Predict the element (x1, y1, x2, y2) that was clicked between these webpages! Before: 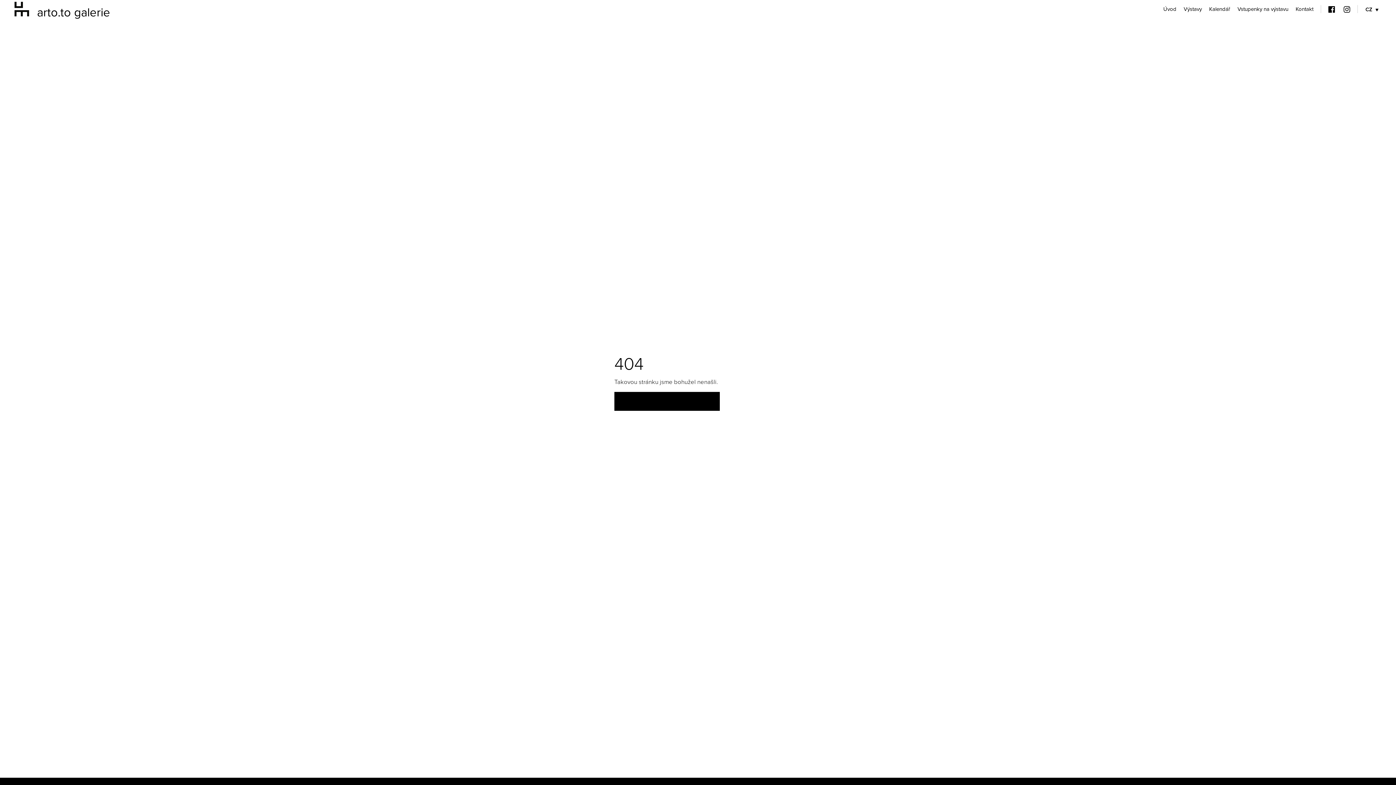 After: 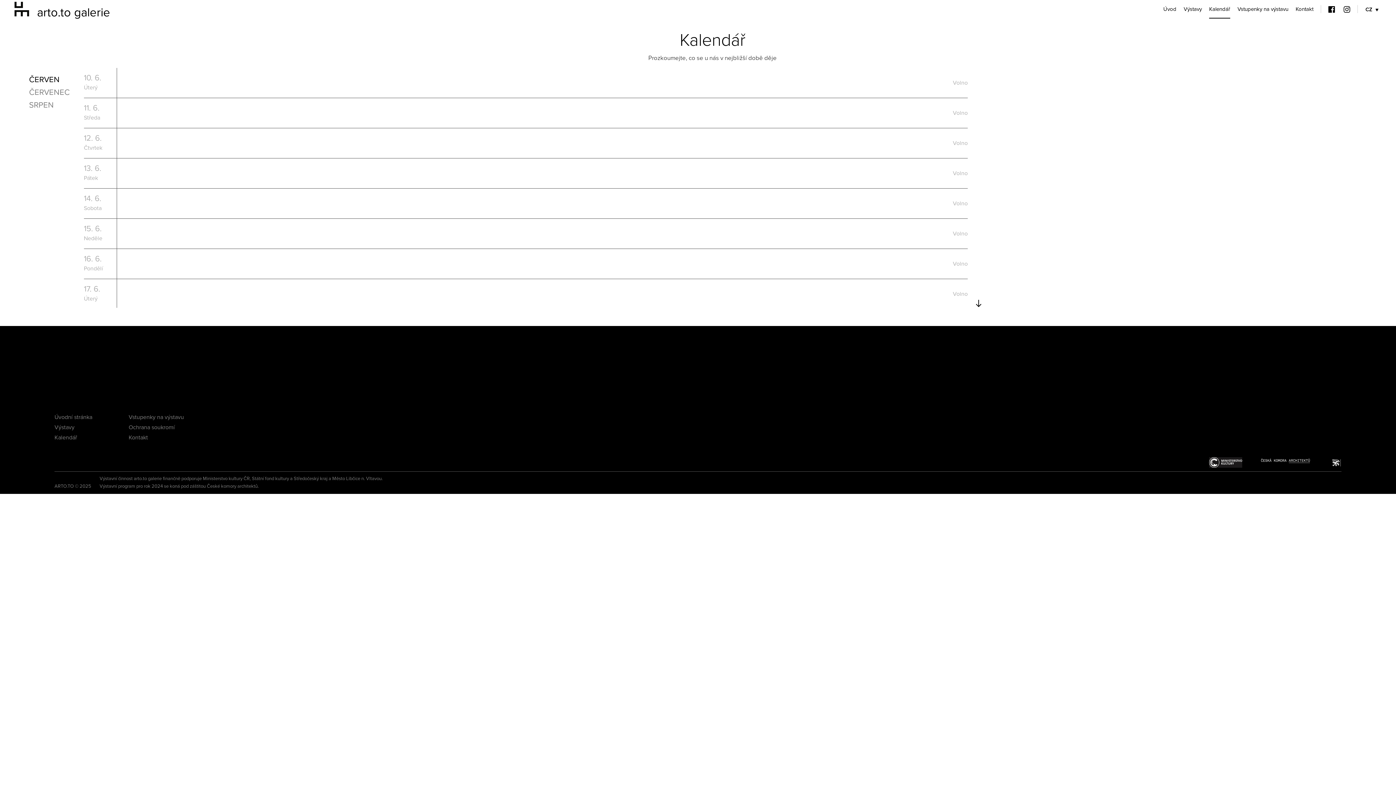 Action: bbox: (1209, 5, 1230, 12) label: Kalendář